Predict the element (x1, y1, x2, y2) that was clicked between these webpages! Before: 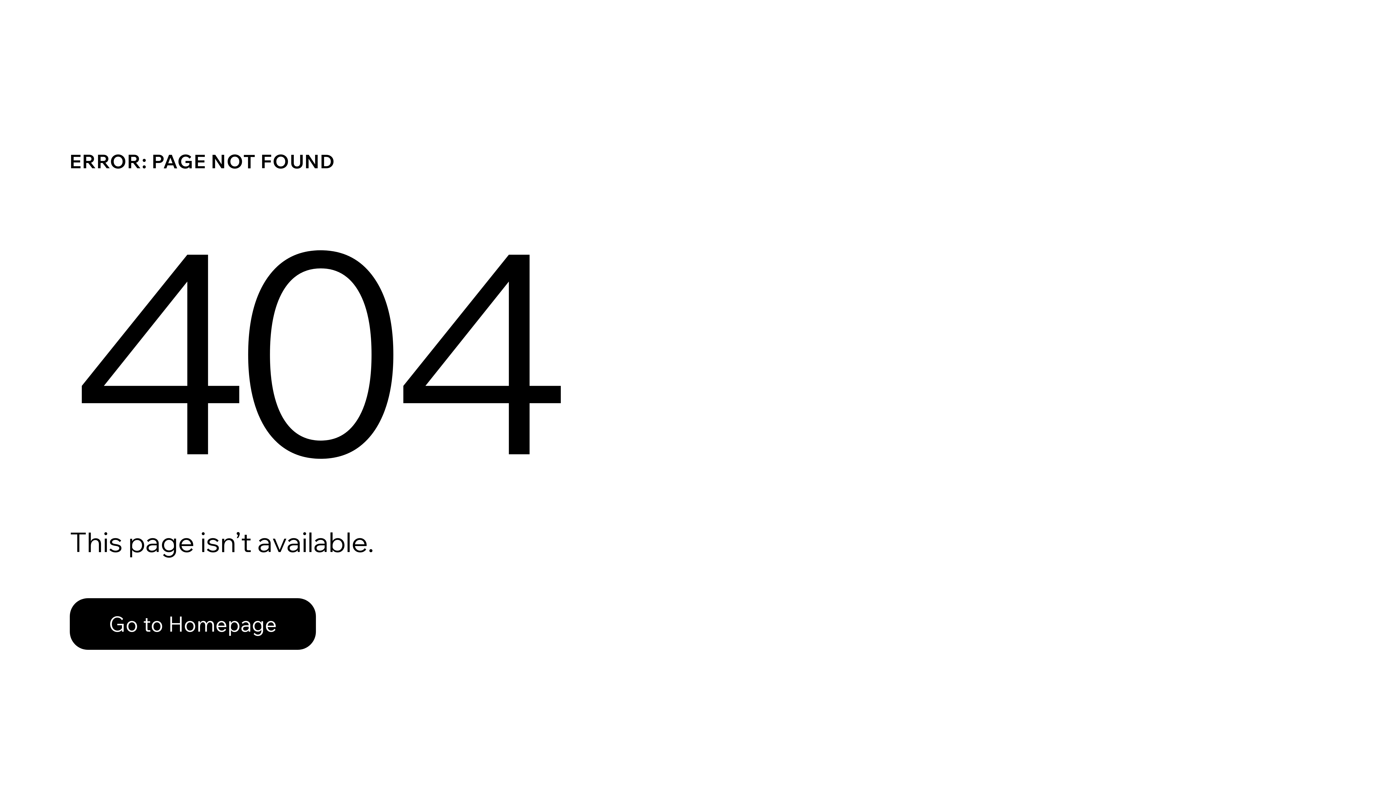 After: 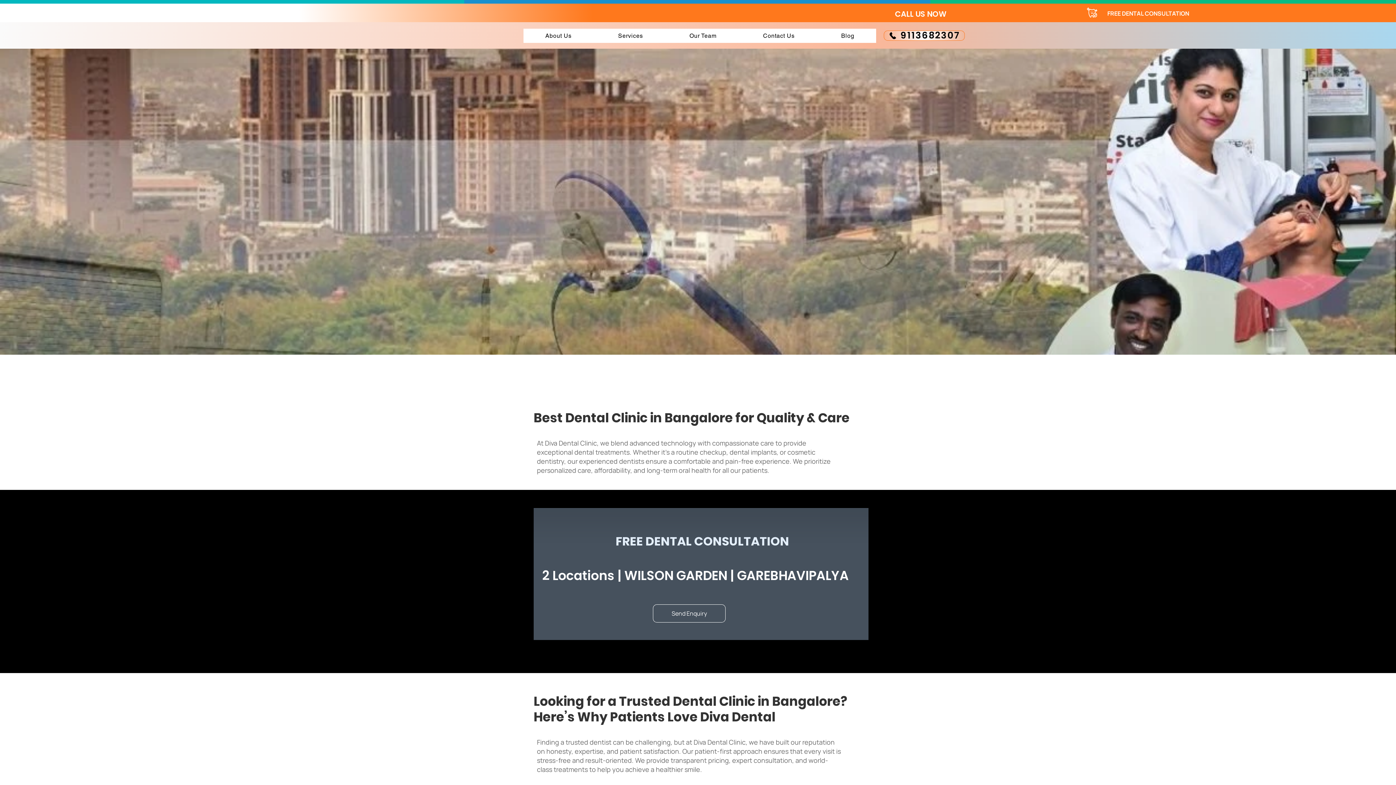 Action: label: Go to Homepage bbox: (69, 582, 768, 659)